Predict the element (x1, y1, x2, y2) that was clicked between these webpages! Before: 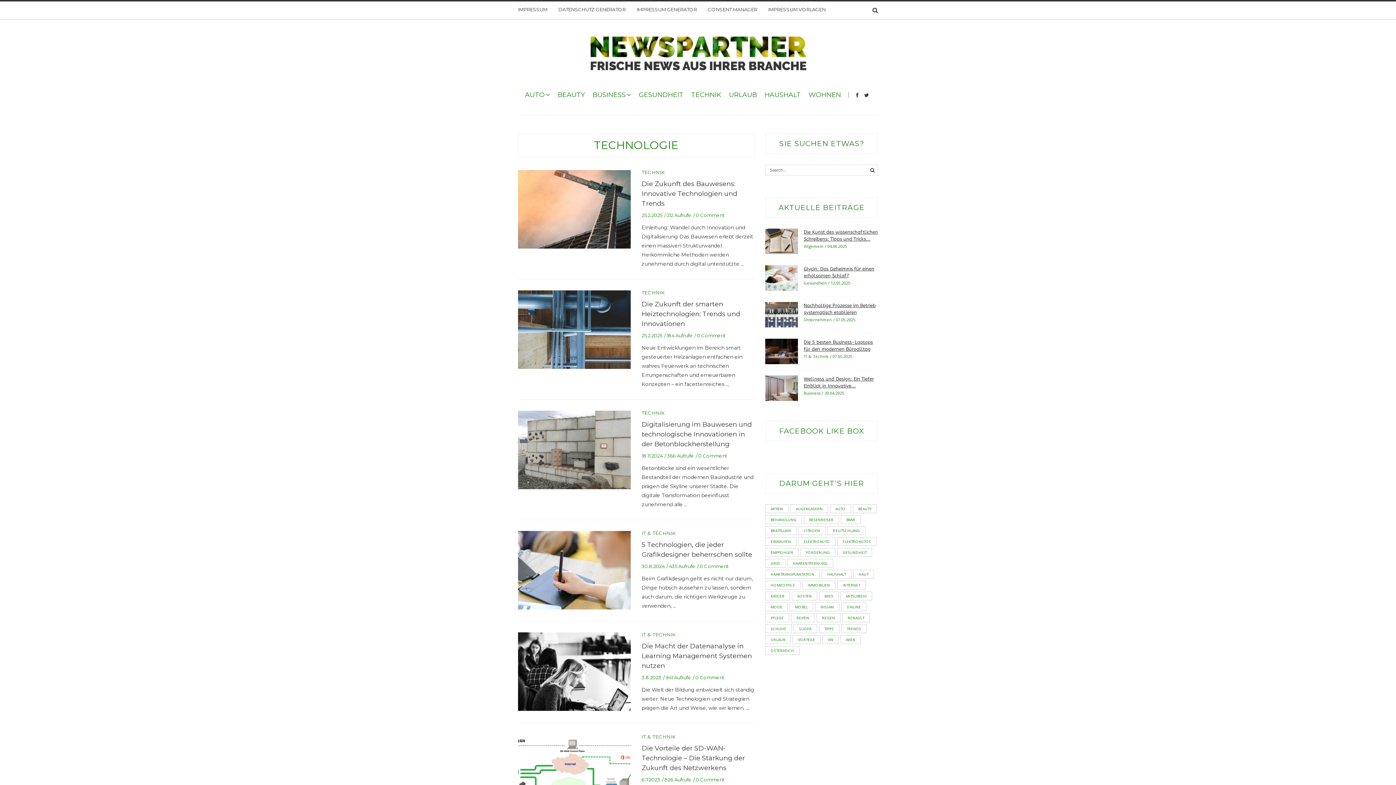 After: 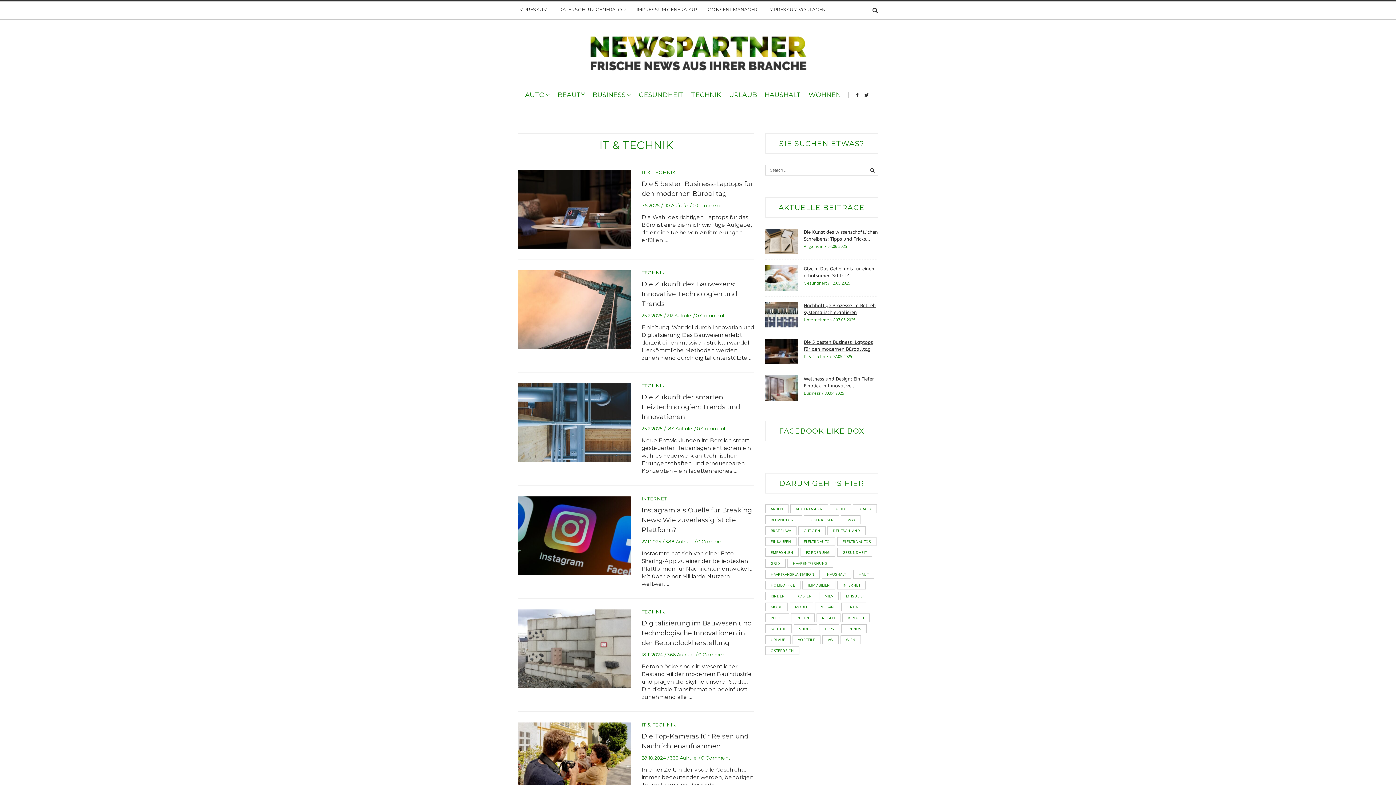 Action: label: IT & TECHNIK bbox: (641, 632, 676, 637)